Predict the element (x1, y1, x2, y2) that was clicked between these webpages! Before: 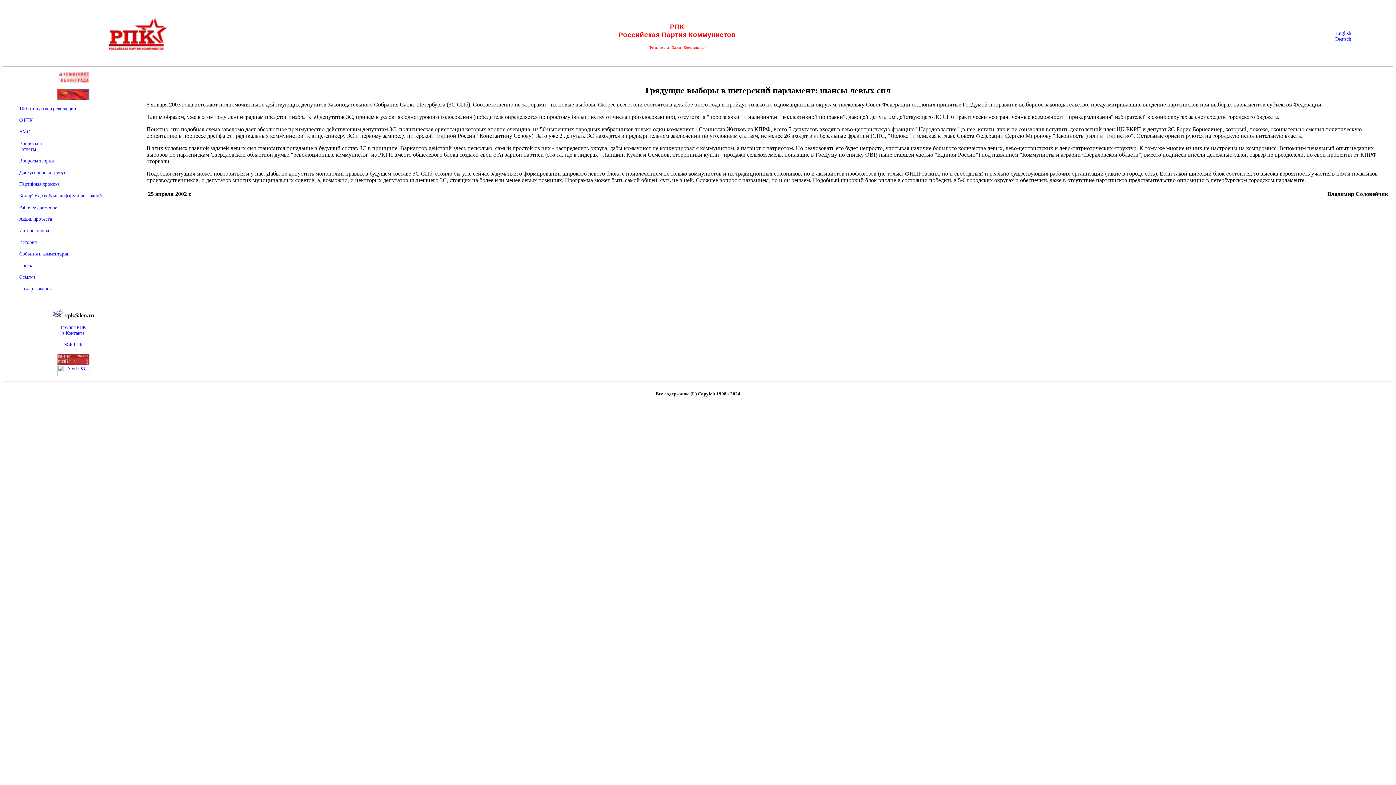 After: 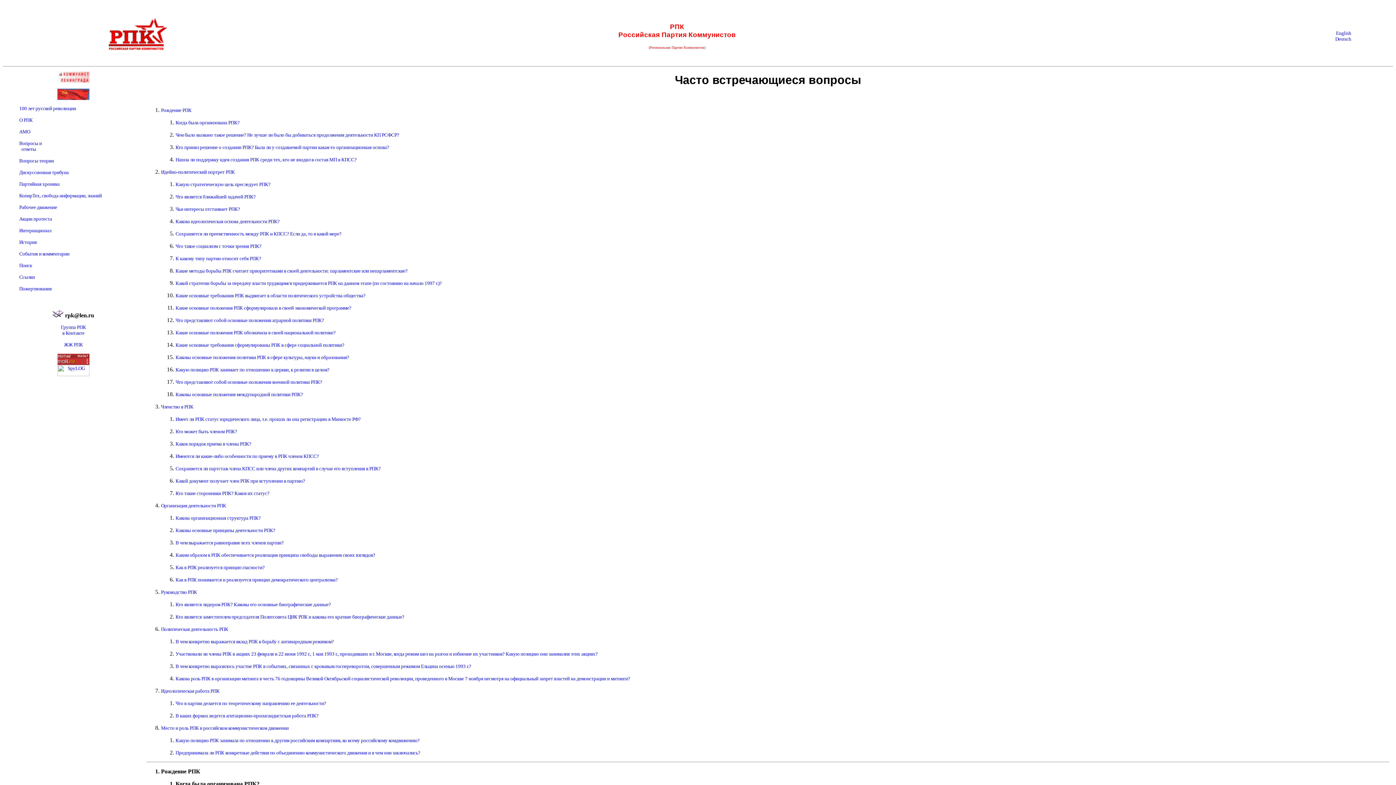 Action: label: Вопросы и
  ответы bbox: (19, 140, 41, 152)